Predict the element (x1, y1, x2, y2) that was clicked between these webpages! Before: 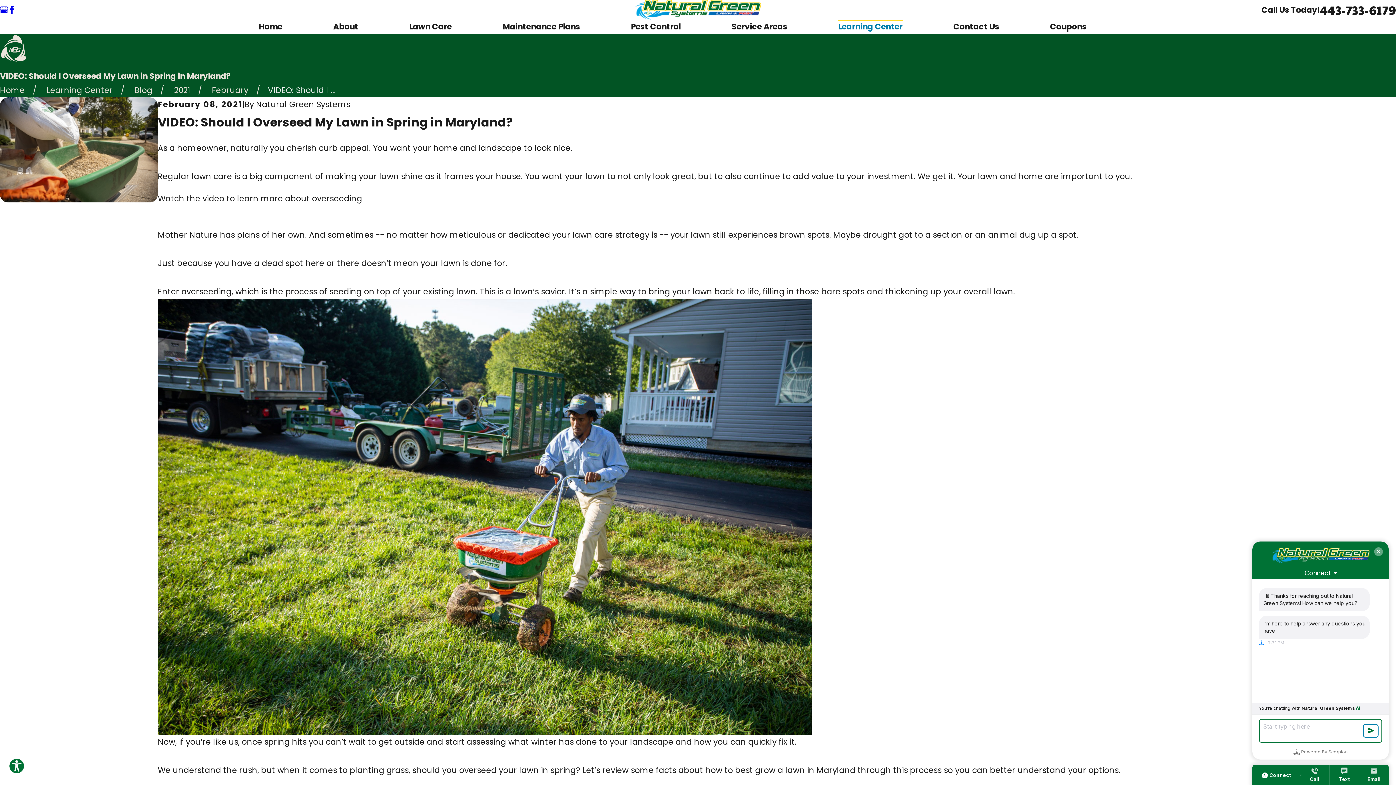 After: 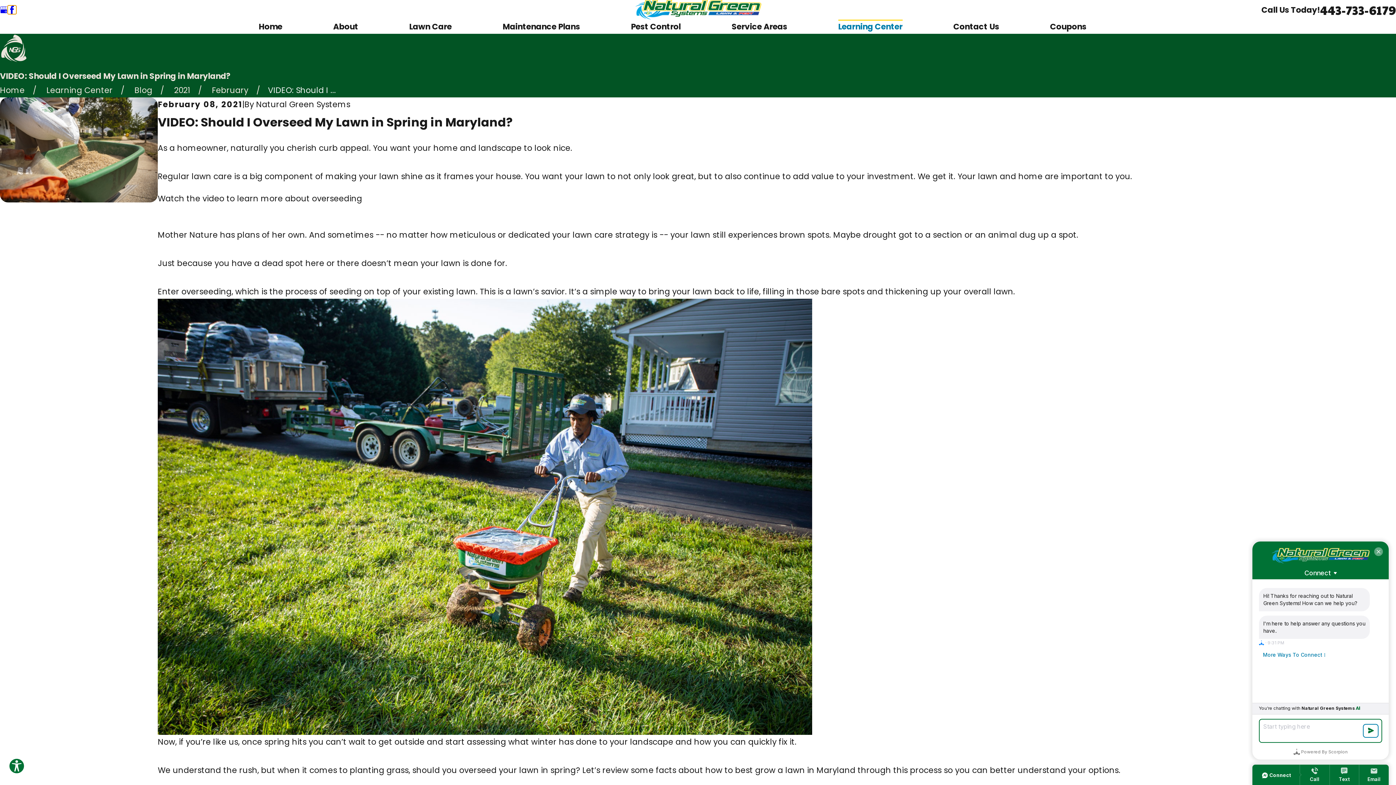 Action: bbox: (8, 5, 16, 13) label: Facebook